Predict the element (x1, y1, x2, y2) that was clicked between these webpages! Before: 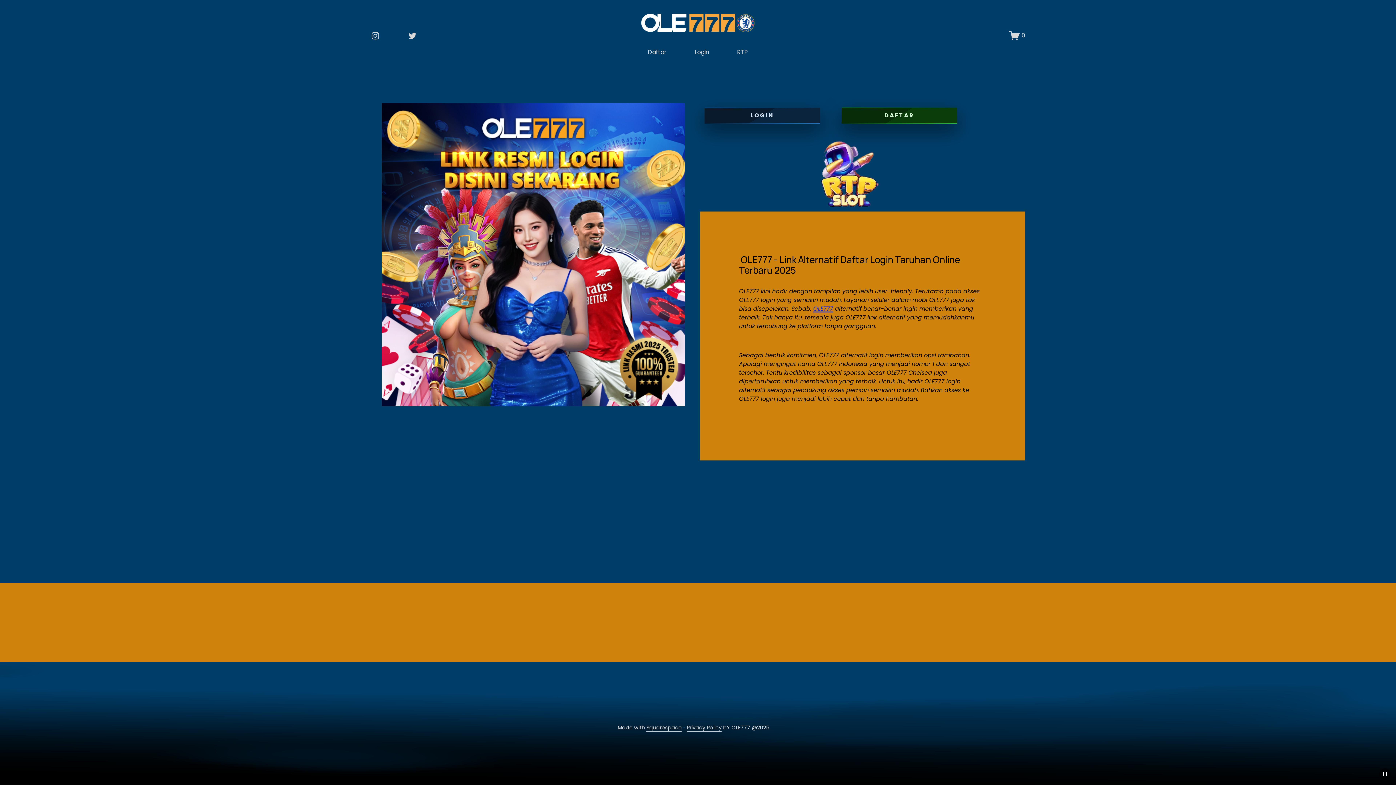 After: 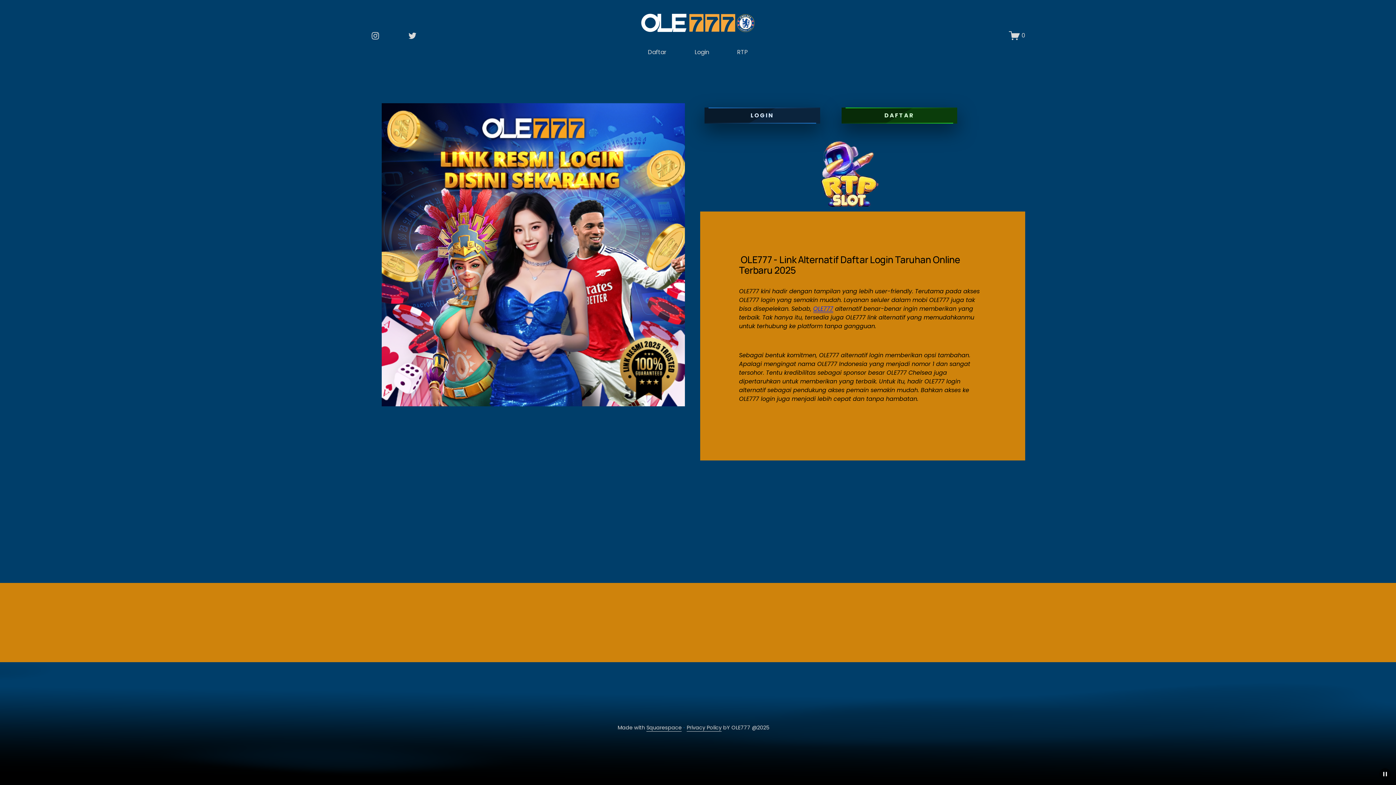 Action: label: Privacy Policy bbox: (686, 724, 721, 732)